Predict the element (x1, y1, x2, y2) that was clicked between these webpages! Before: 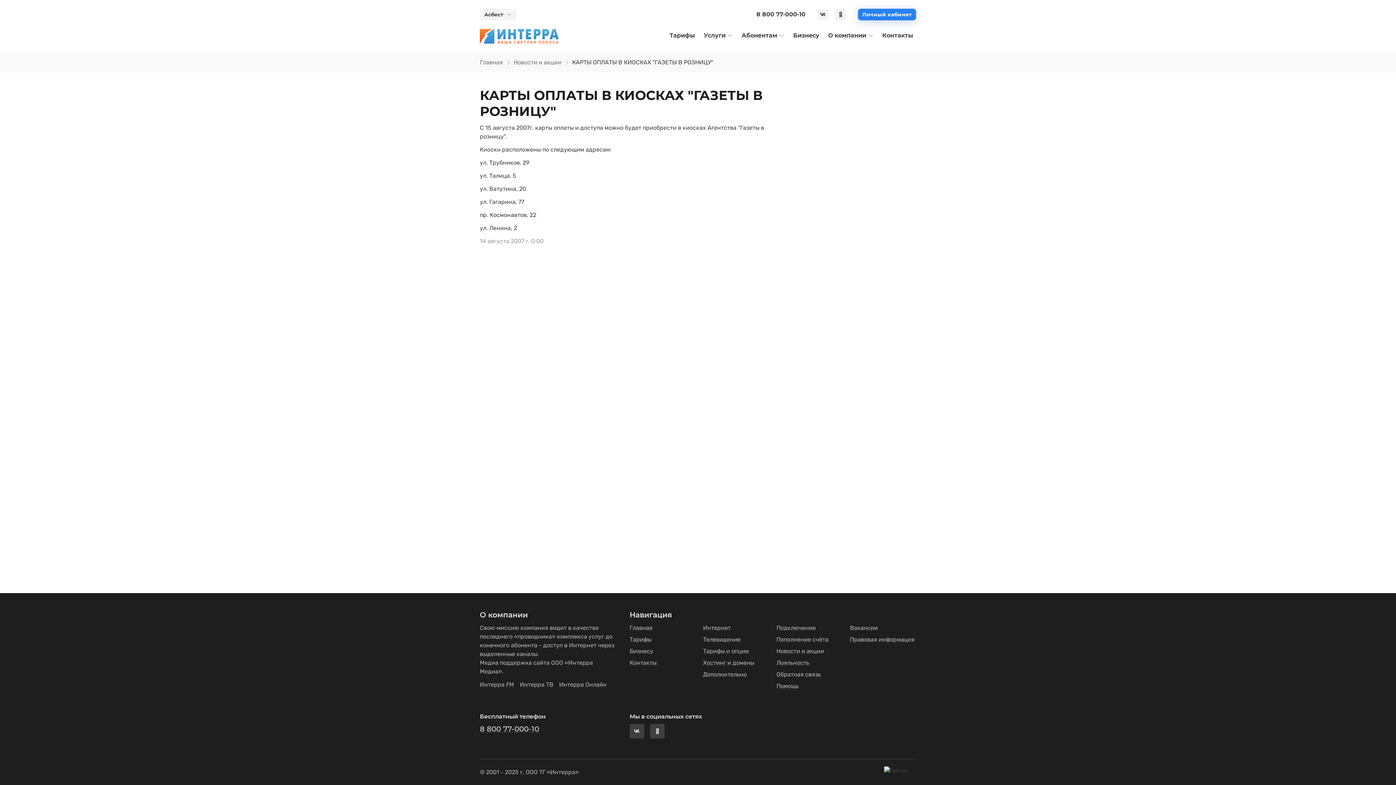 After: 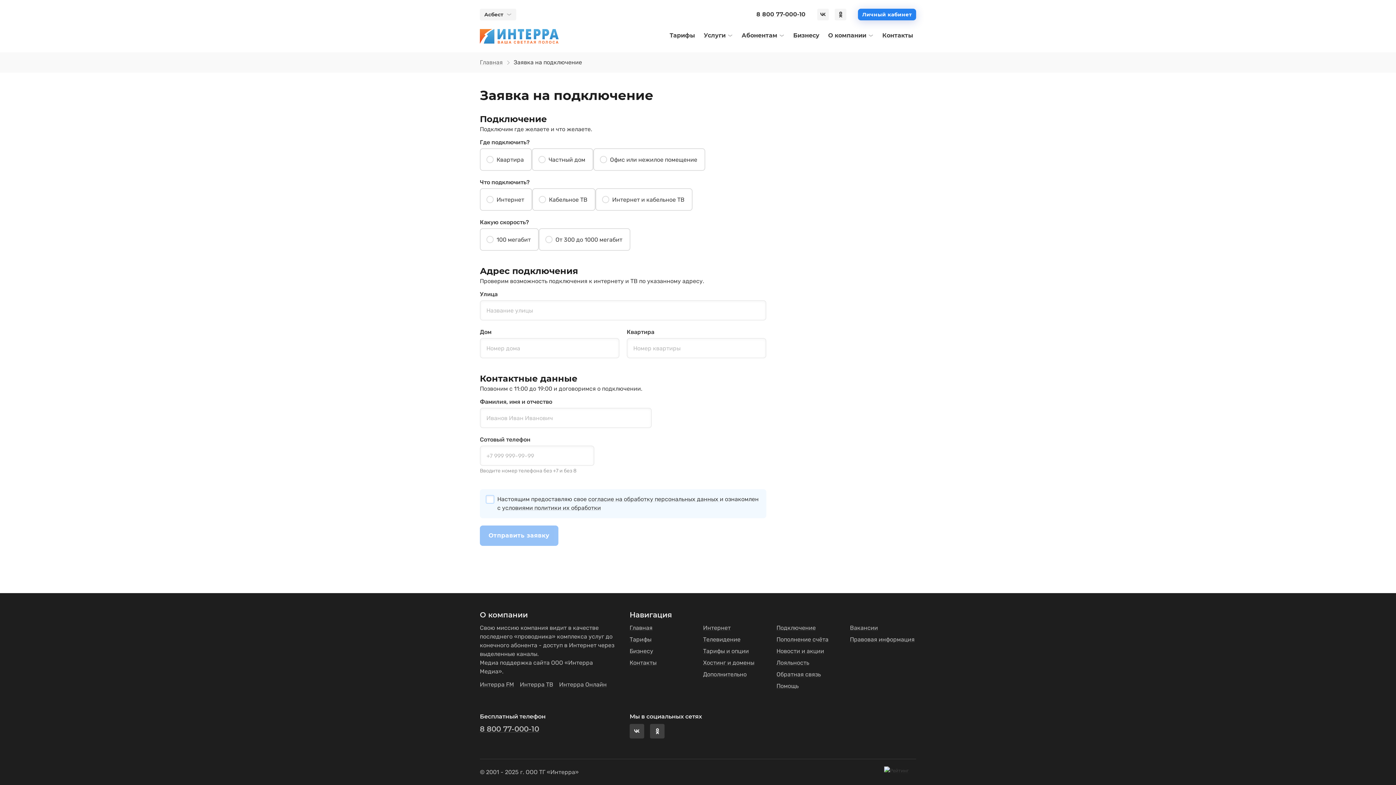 Action: bbox: (776, 624, 816, 631) label: Подключение